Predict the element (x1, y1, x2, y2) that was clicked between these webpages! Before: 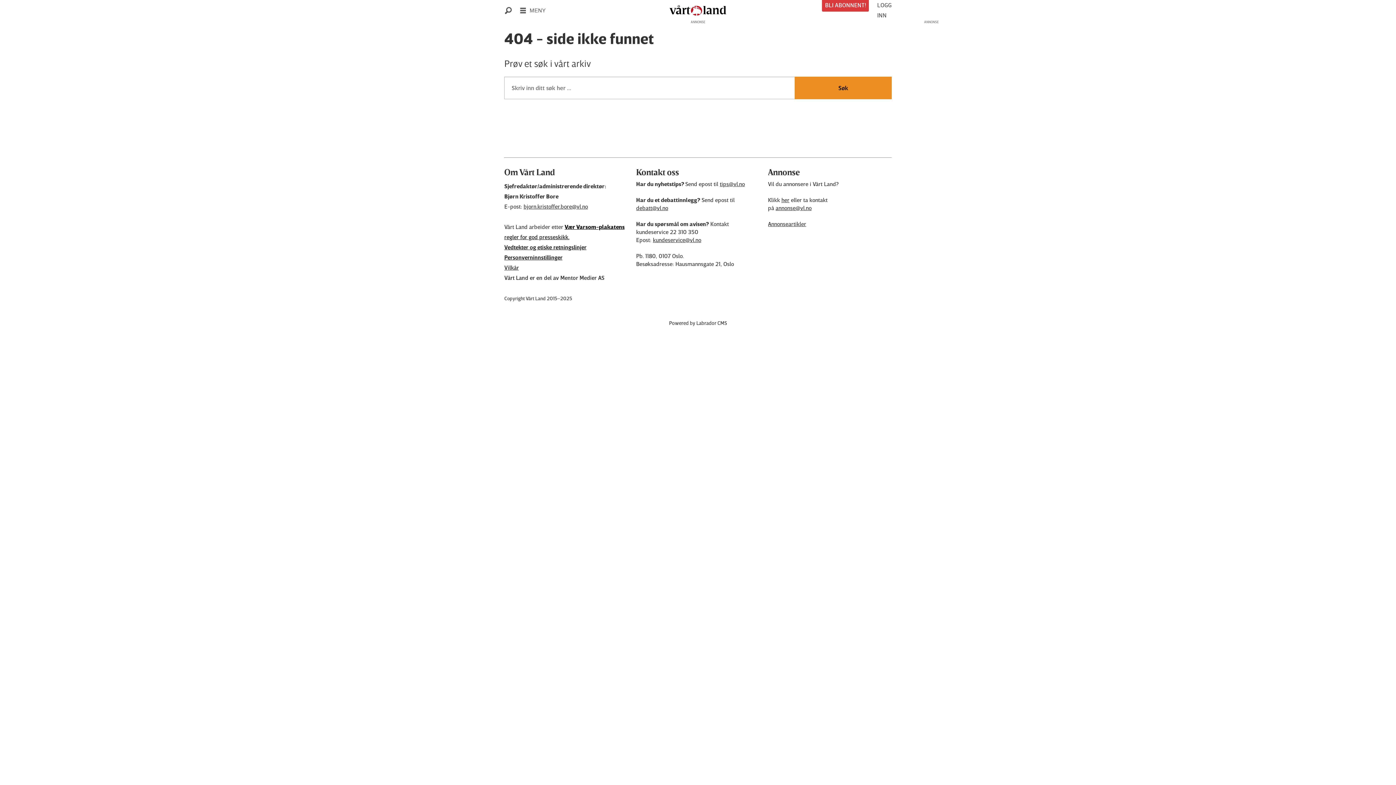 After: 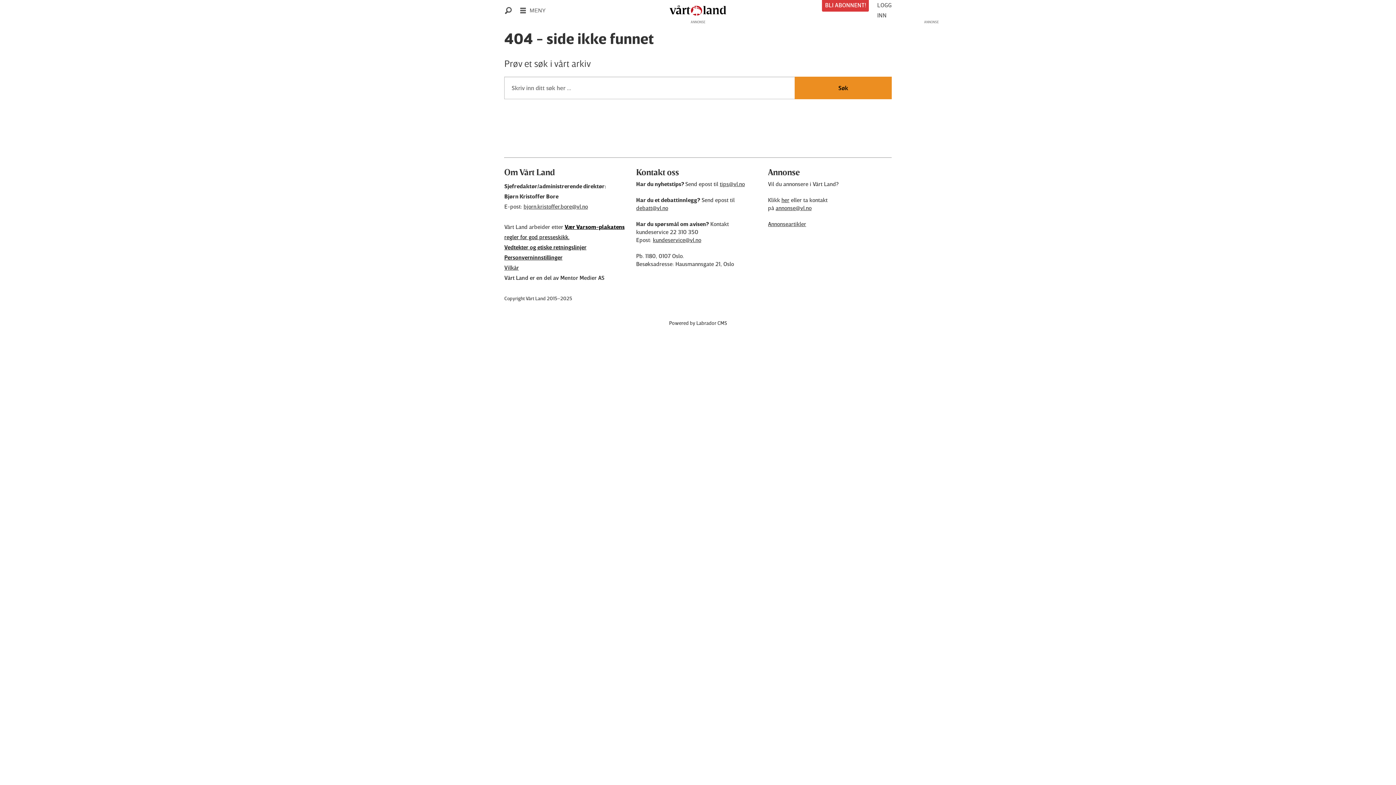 Action: label: Personverninnstillinger bbox: (504, 253, 562, 260)